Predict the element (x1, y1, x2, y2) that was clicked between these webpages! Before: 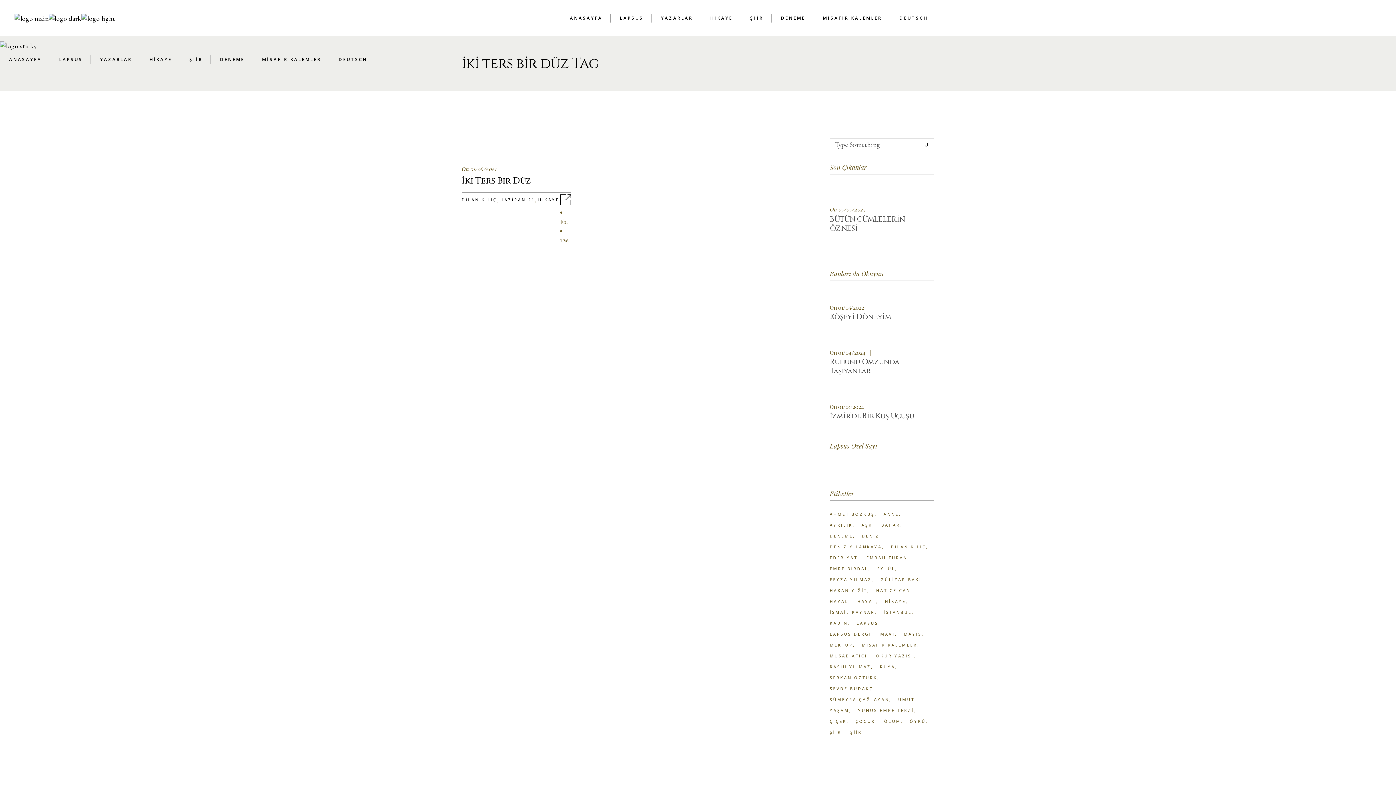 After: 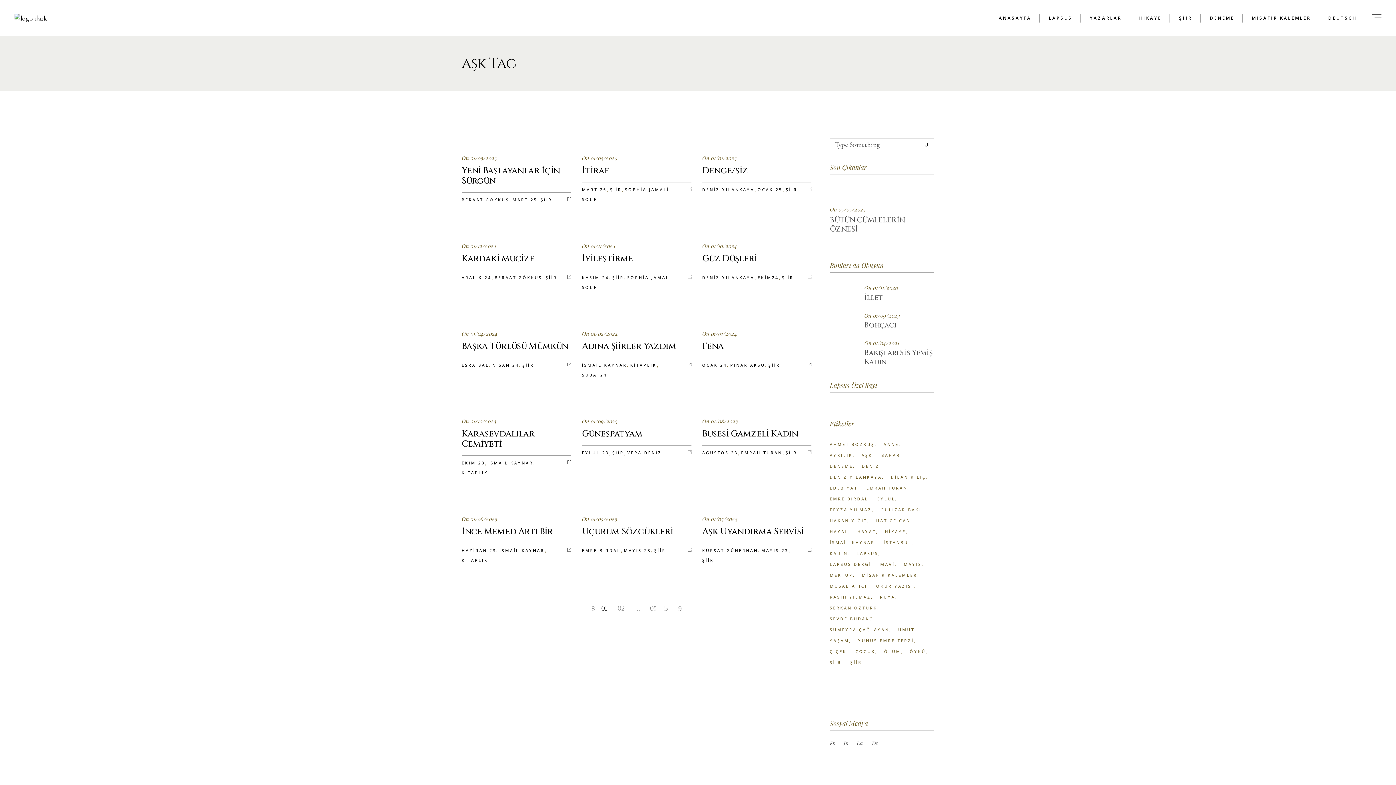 Action: label: aşk (65 öge) bbox: (861, 520, 874, 529)